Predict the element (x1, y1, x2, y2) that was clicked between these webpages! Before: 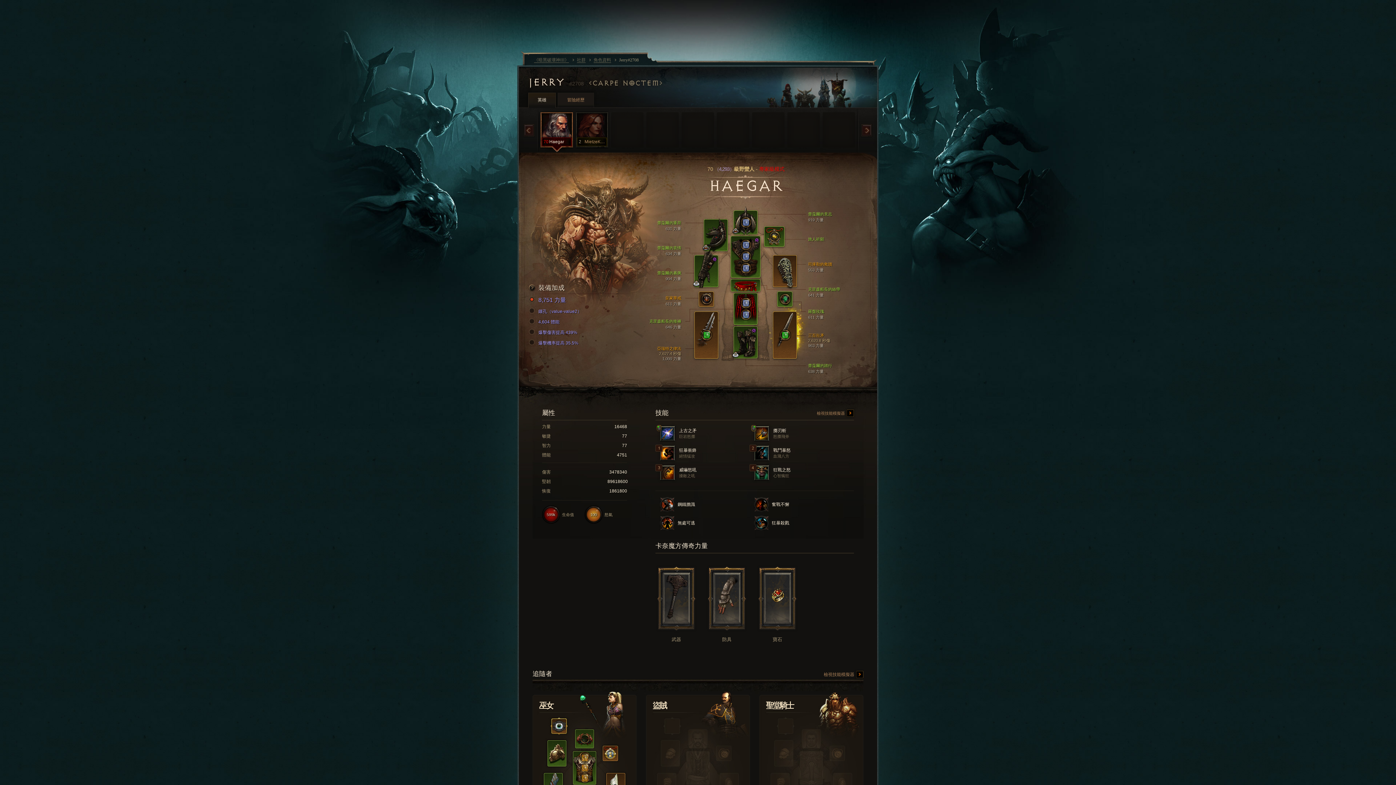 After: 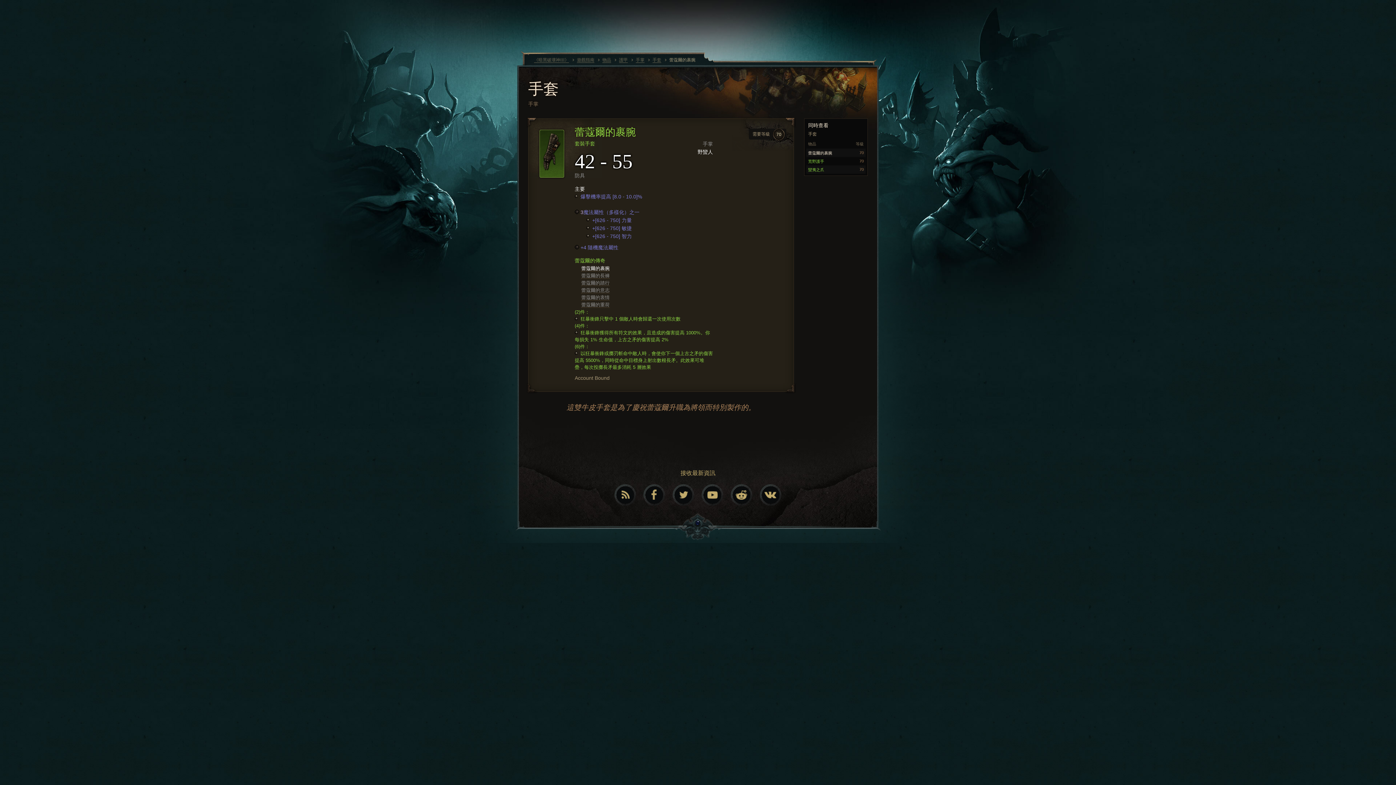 Action: bbox: (694, 255, 718, 286)